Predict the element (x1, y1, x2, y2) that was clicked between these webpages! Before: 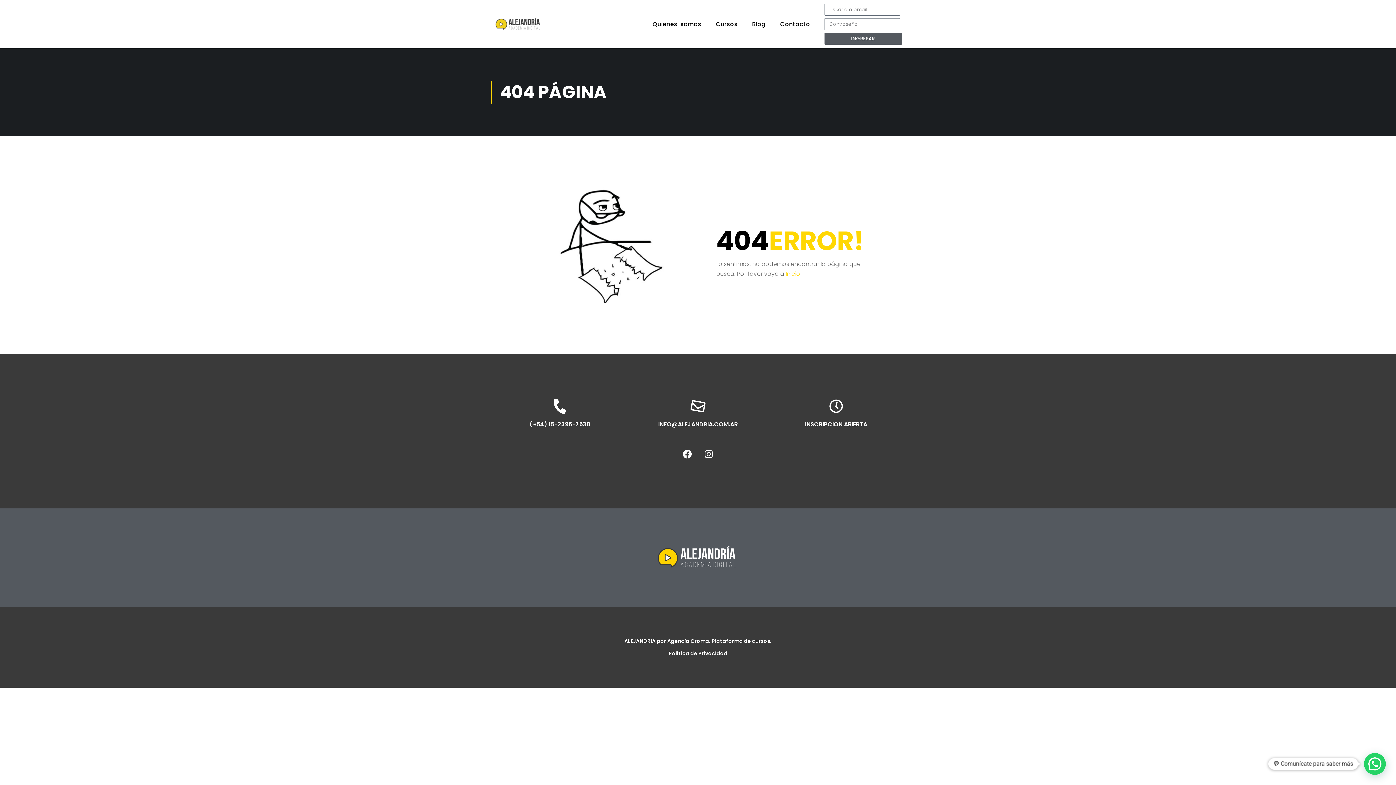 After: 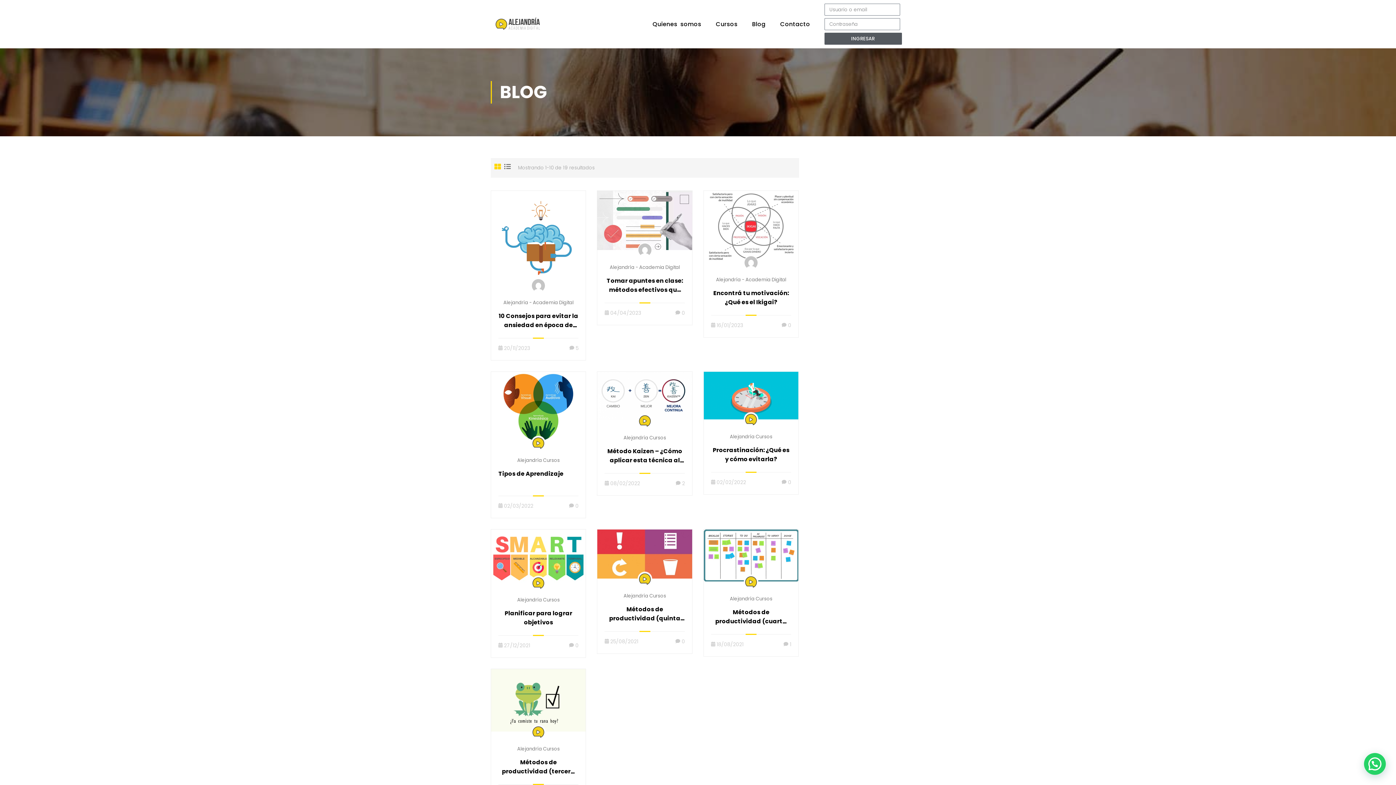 Action: label: Blog bbox: (745, 18, 773, 29)